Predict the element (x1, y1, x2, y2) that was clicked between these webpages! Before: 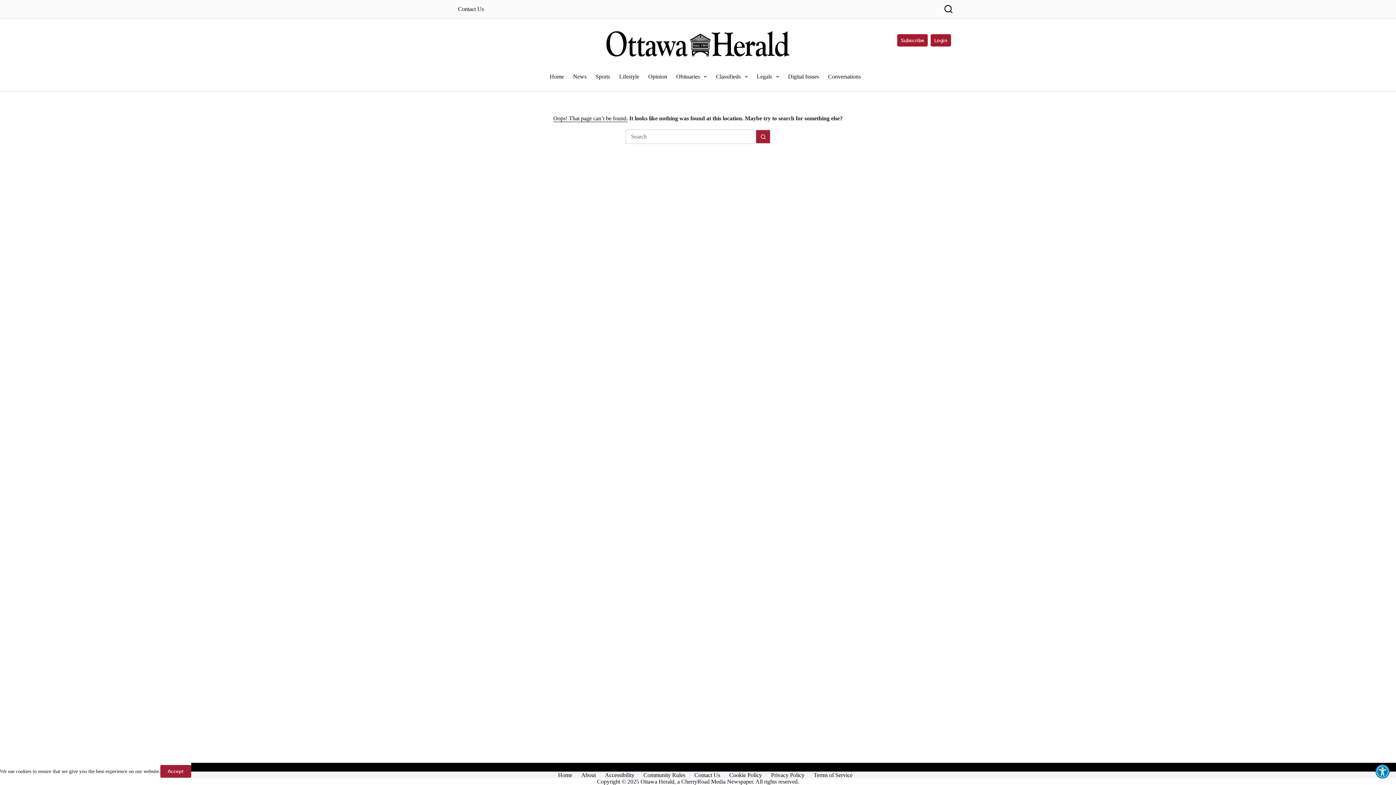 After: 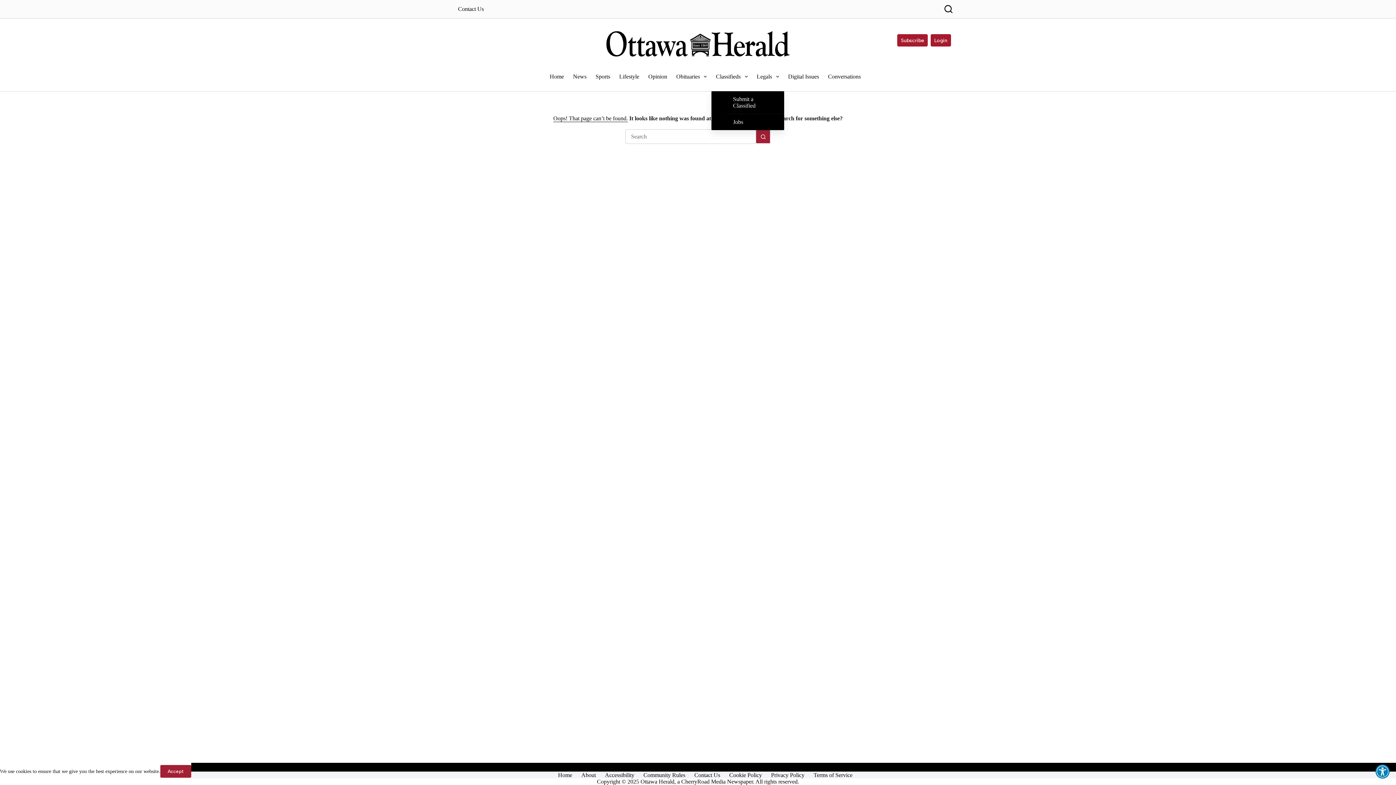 Action: label: Classifieds bbox: (711, 62, 752, 91)